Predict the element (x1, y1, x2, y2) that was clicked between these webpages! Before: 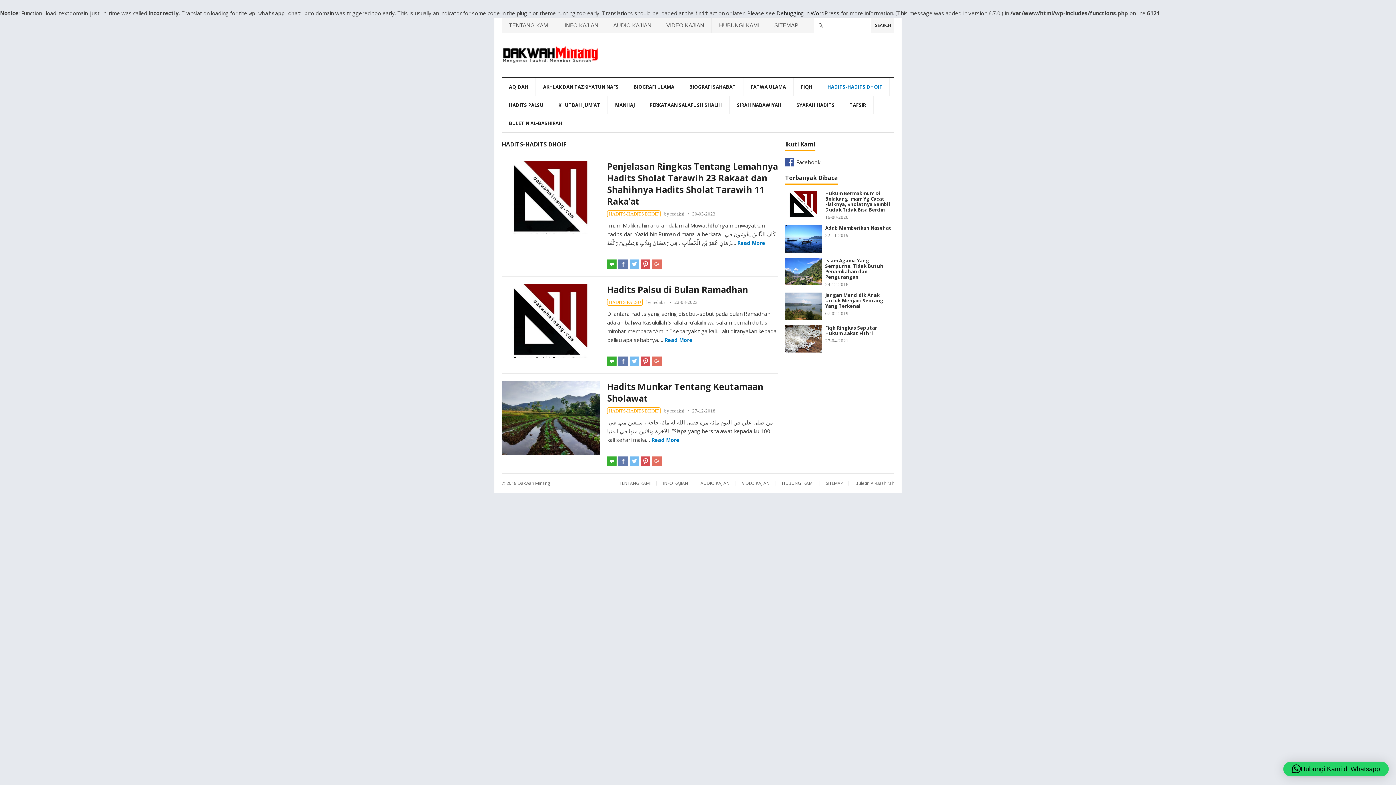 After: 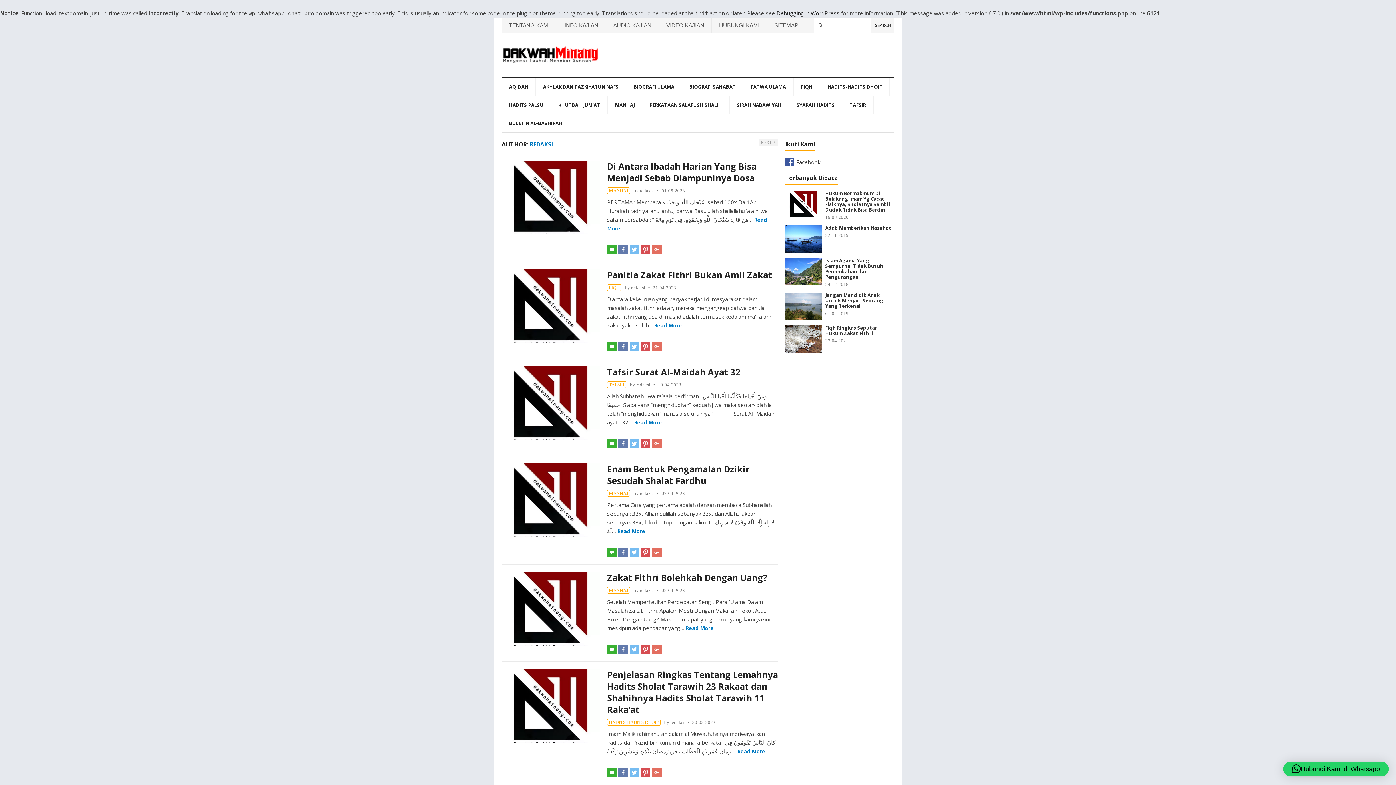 Action: bbox: (670, 408, 684, 413) label: redaksi